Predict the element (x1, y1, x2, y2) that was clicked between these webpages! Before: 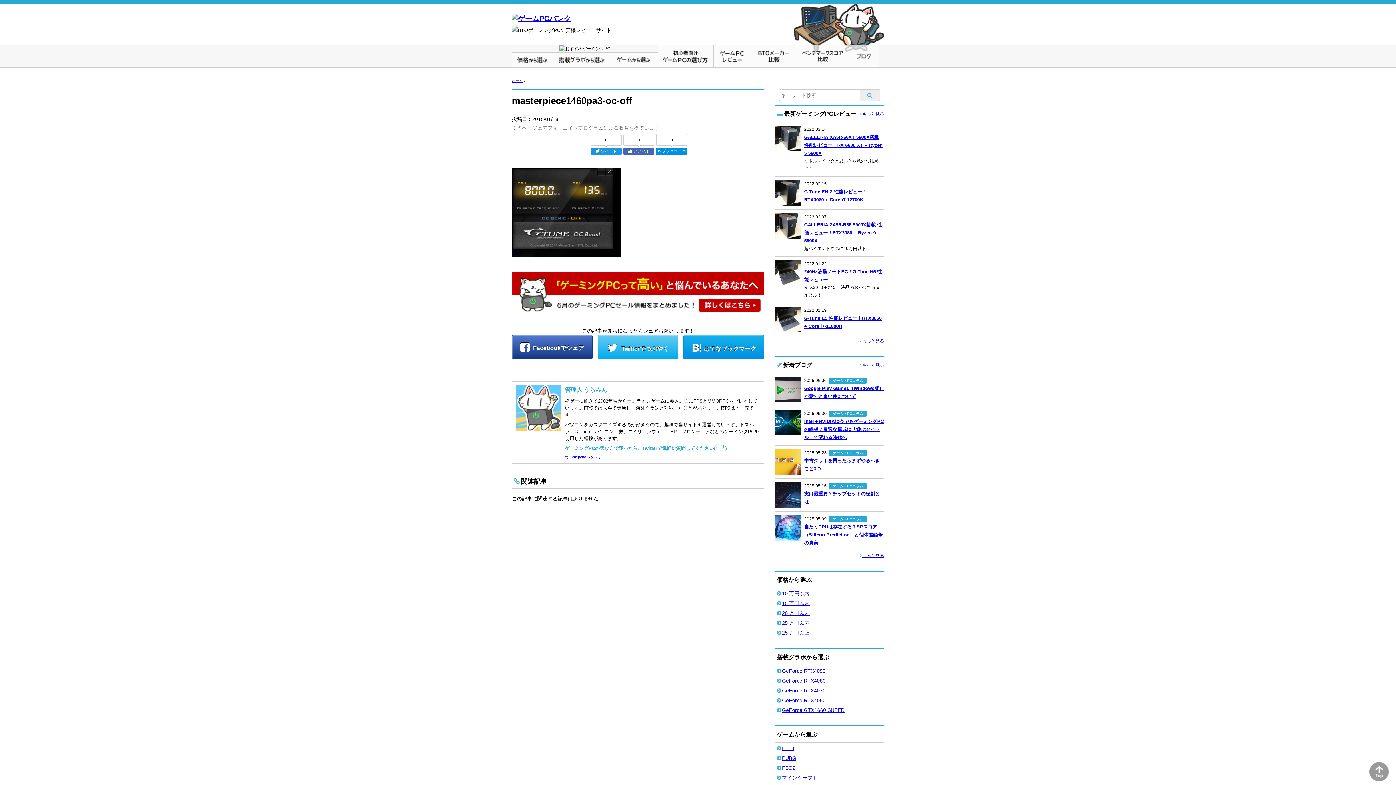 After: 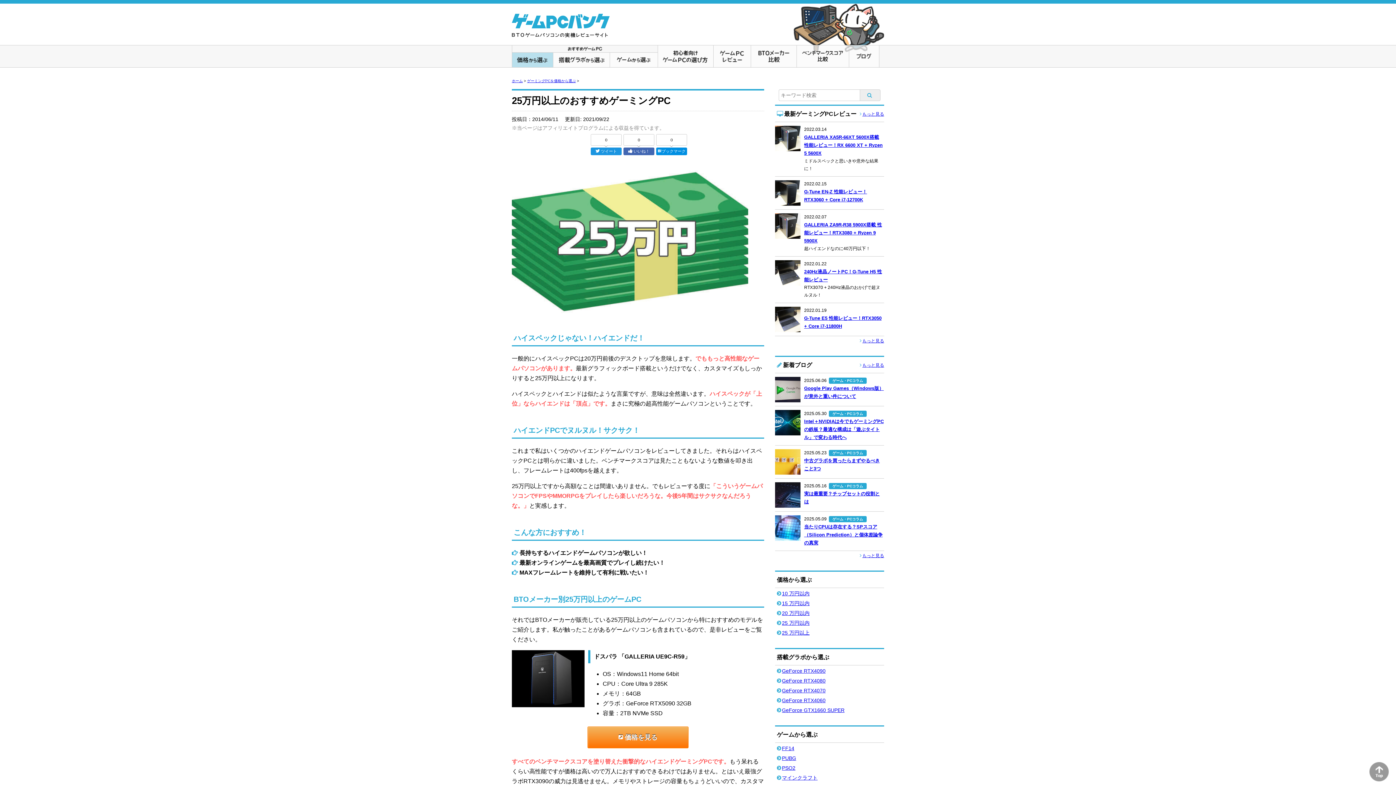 Action: bbox: (782, 630, 809, 636) label: 25 万円以上